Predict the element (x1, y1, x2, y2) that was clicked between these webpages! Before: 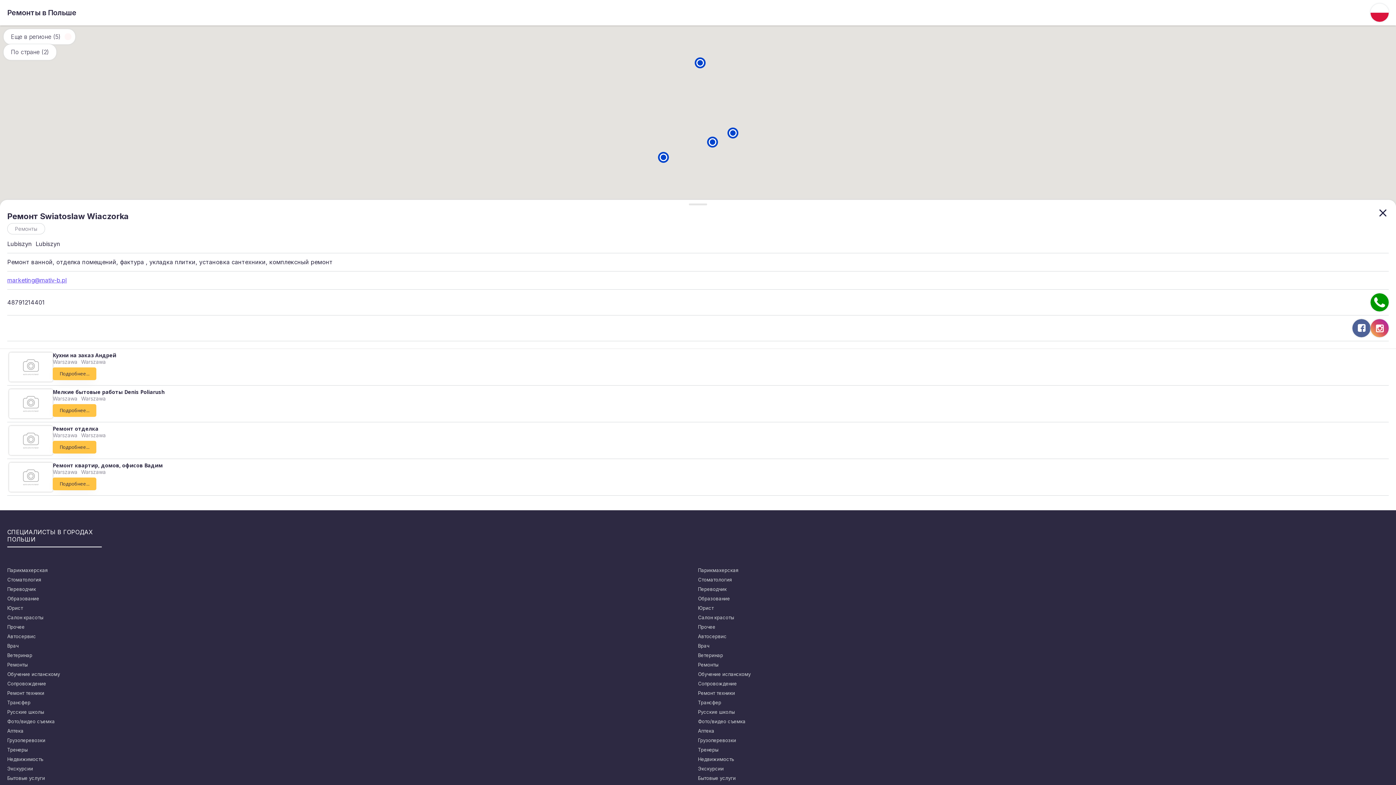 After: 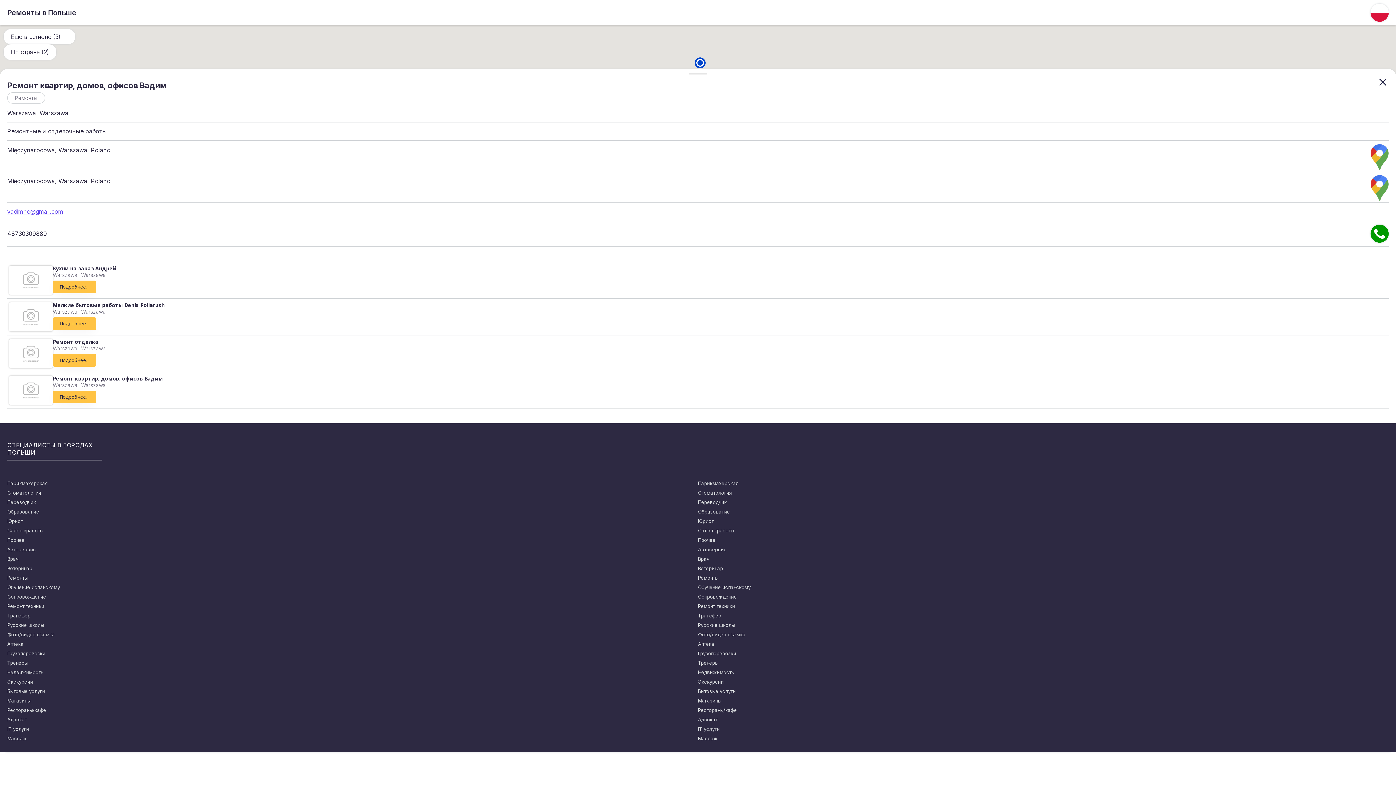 Action: bbox: (727, 127, 738, 138)